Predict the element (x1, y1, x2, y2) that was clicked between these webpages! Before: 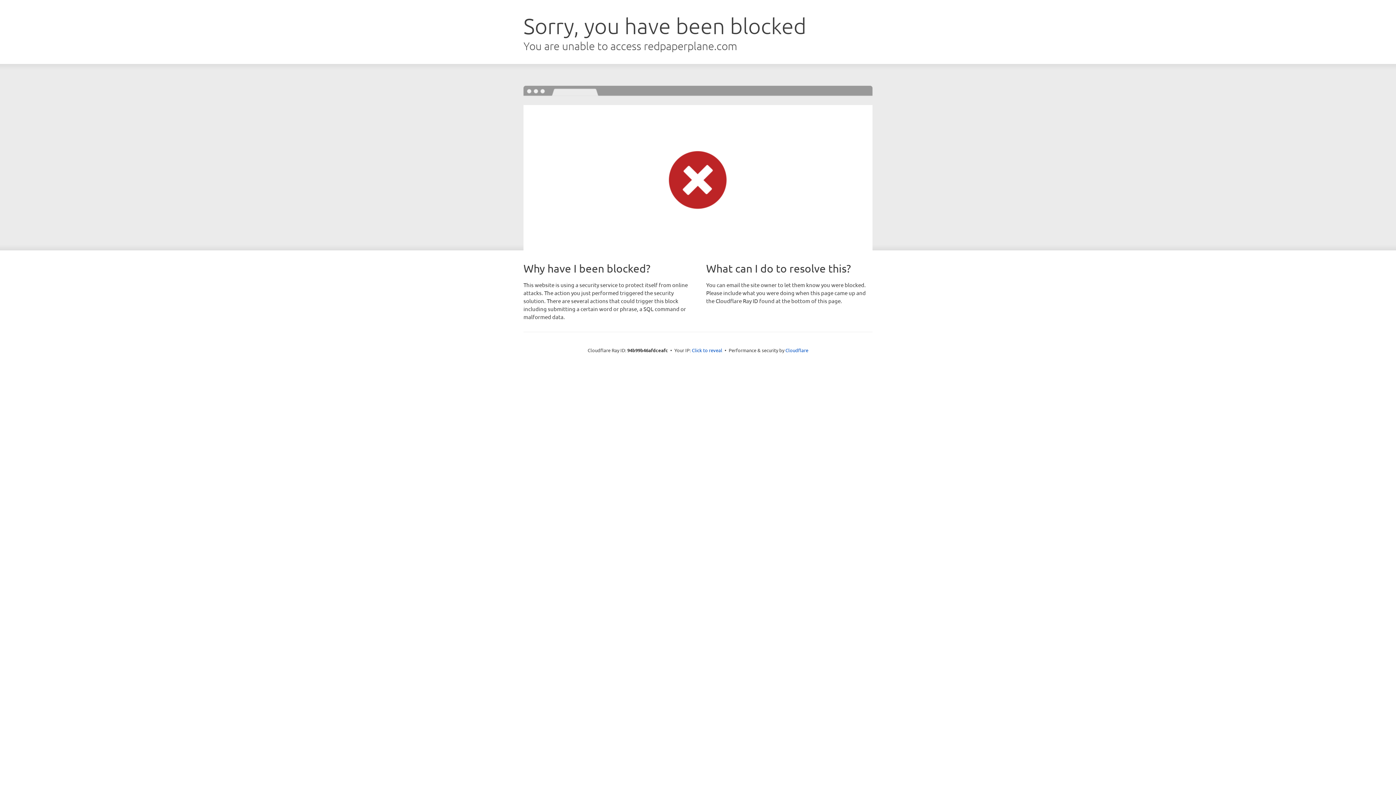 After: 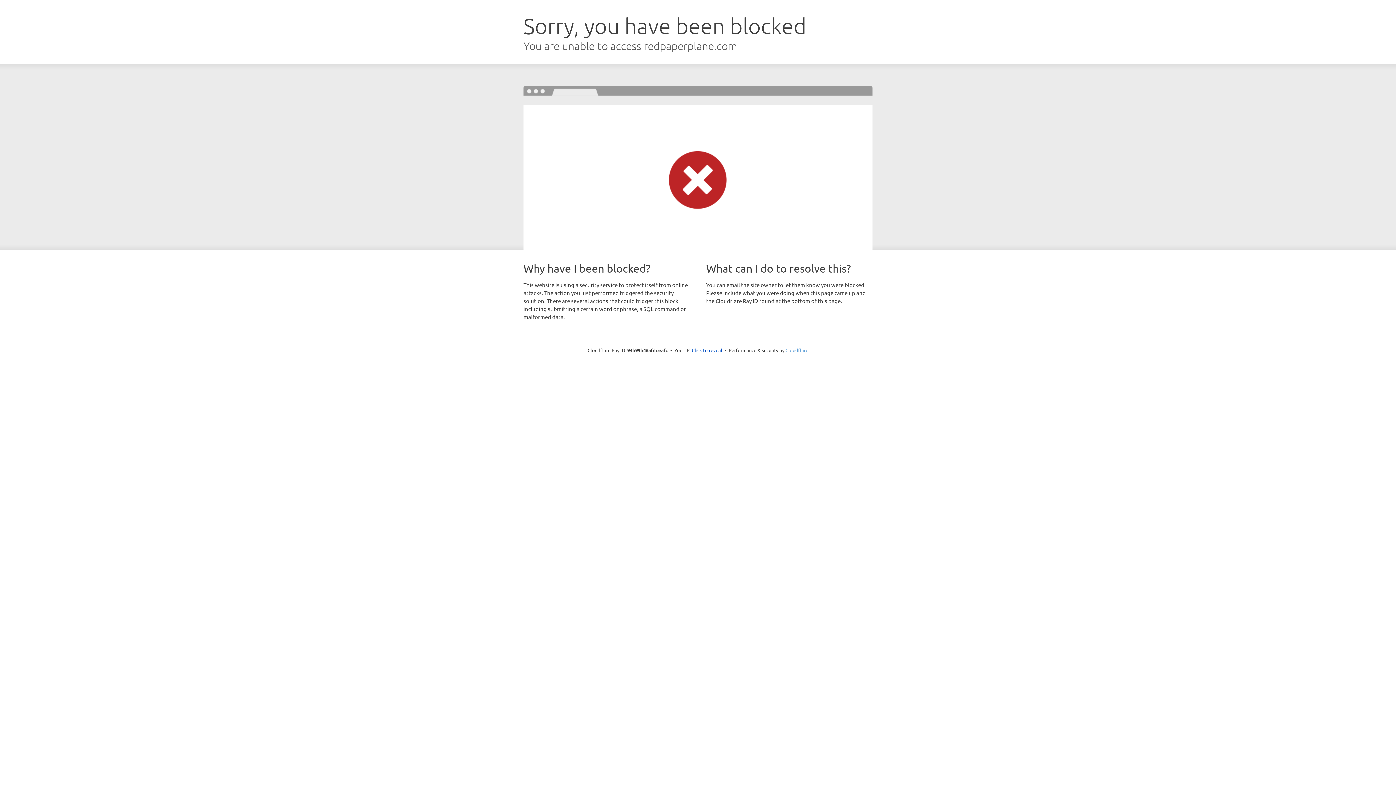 Action: label: Cloudflare bbox: (785, 347, 808, 353)